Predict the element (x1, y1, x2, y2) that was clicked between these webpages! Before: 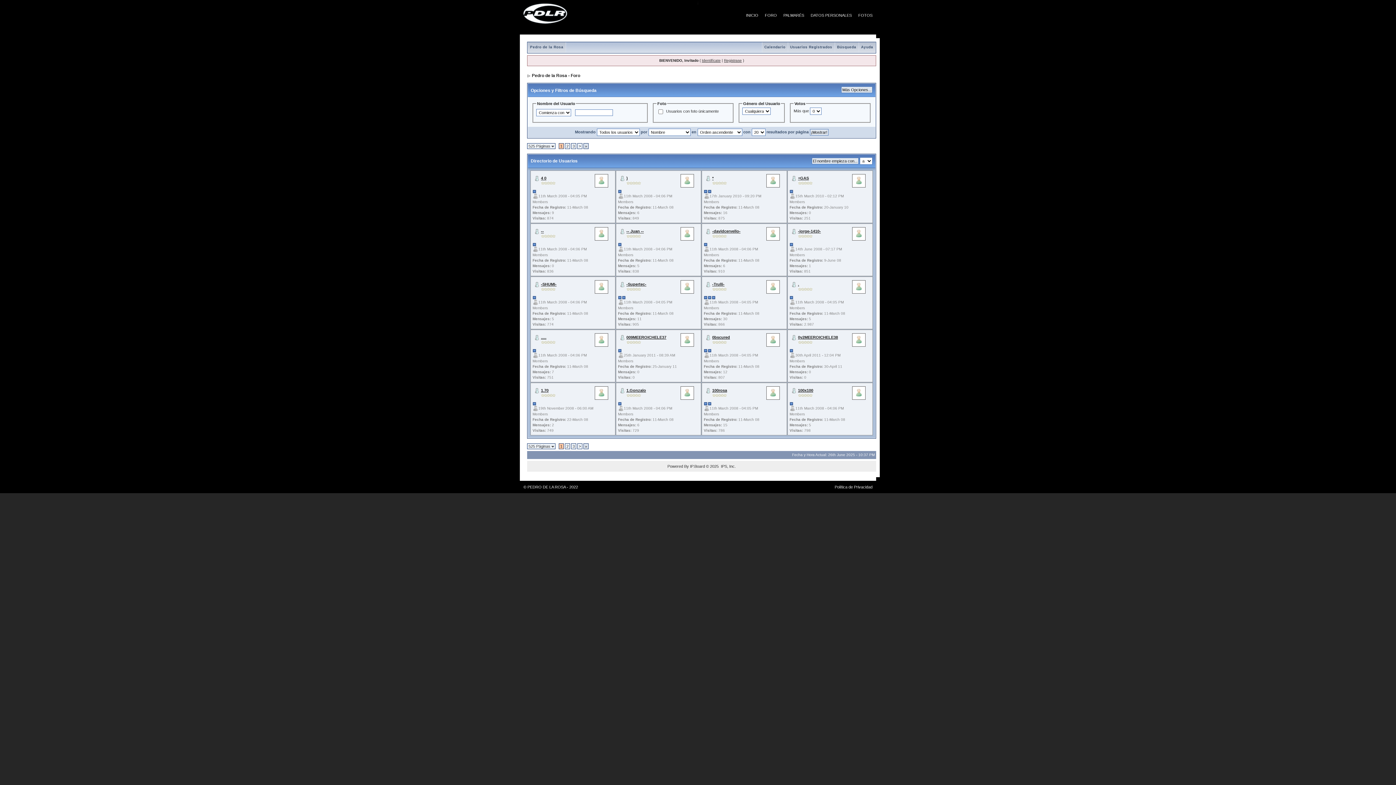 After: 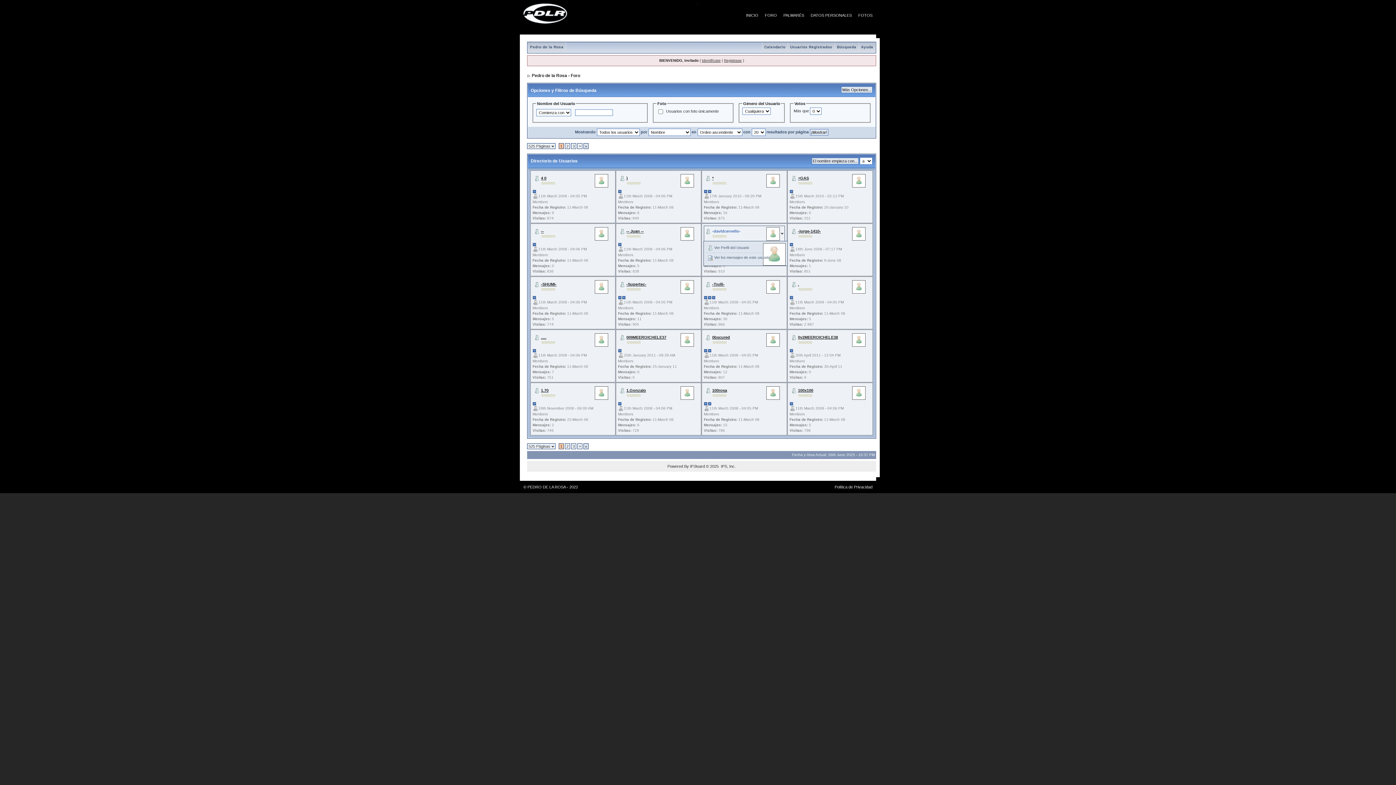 Action: label: -davidcervello- bbox: (712, 229, 740, 233)